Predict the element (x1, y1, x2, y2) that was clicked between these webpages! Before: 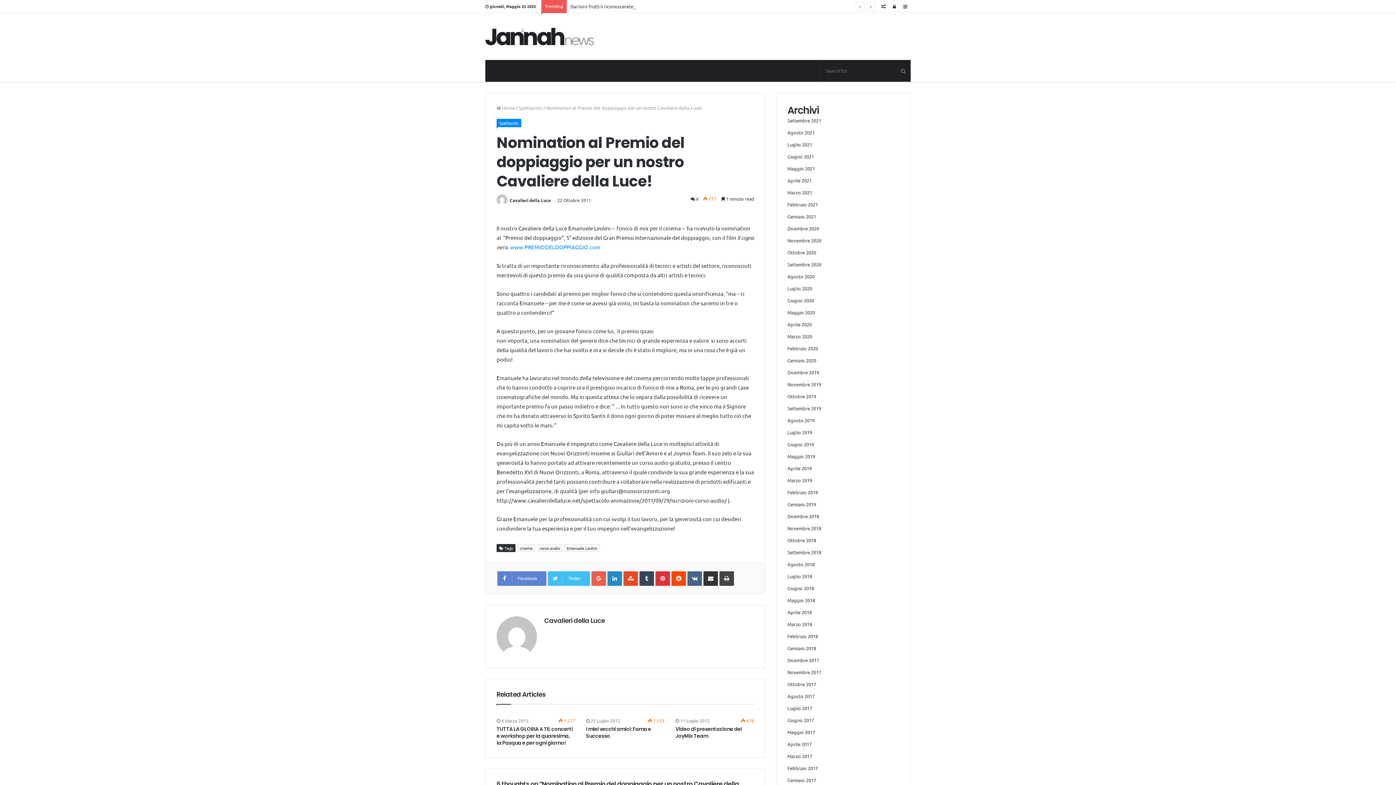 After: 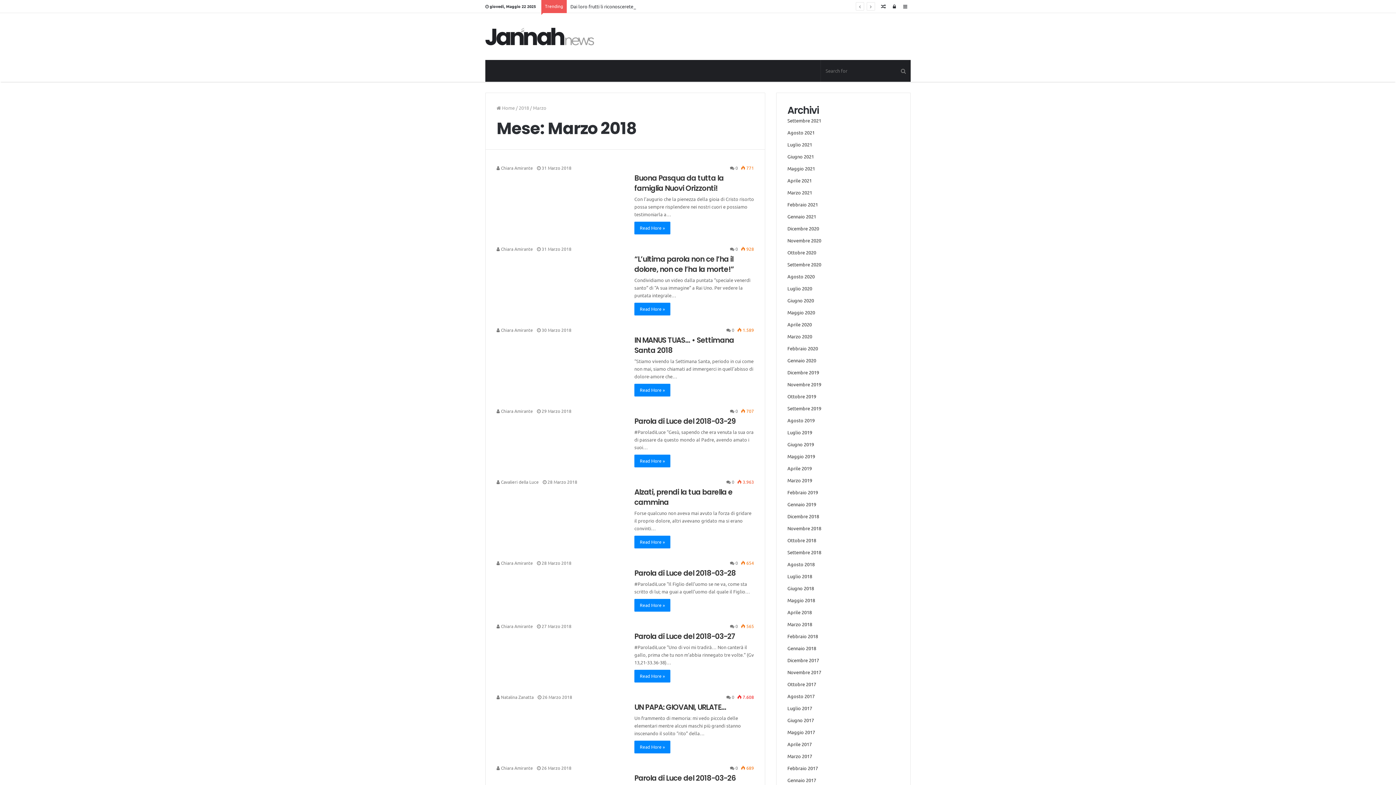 Action: label: Marzo 2018 bbox: (787, 621, 812, 627)